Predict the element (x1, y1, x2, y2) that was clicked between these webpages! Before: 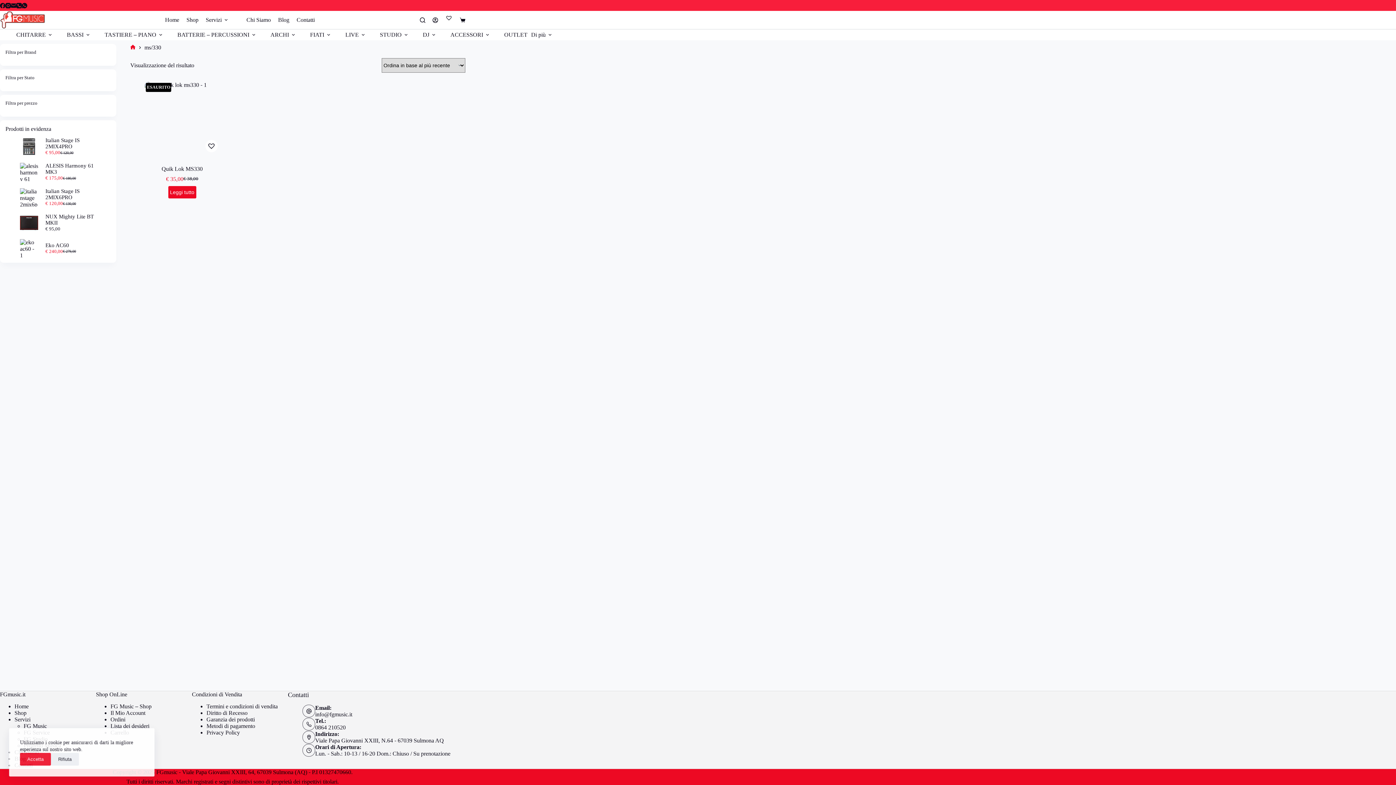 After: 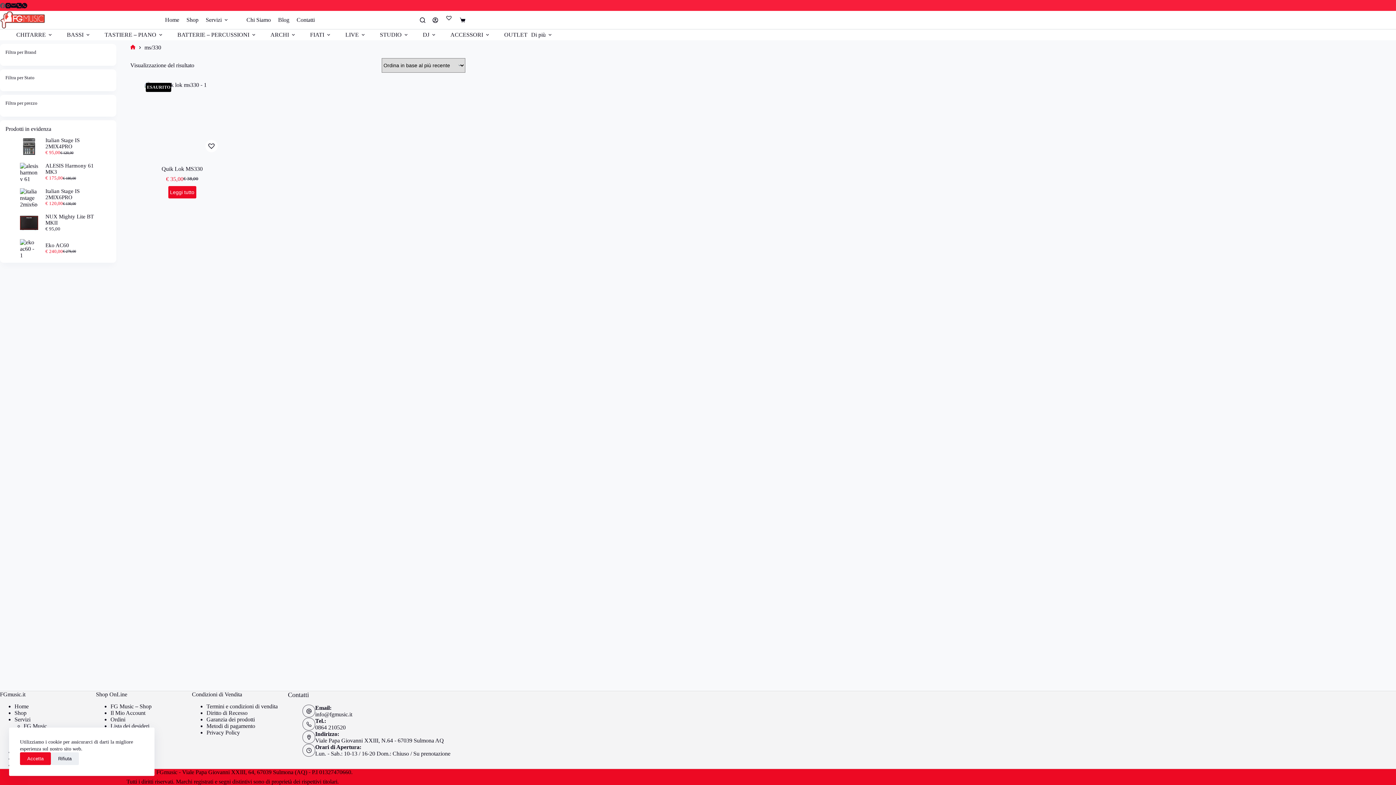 Action: label: Facebook bbox: (0, 2, 5, 8)